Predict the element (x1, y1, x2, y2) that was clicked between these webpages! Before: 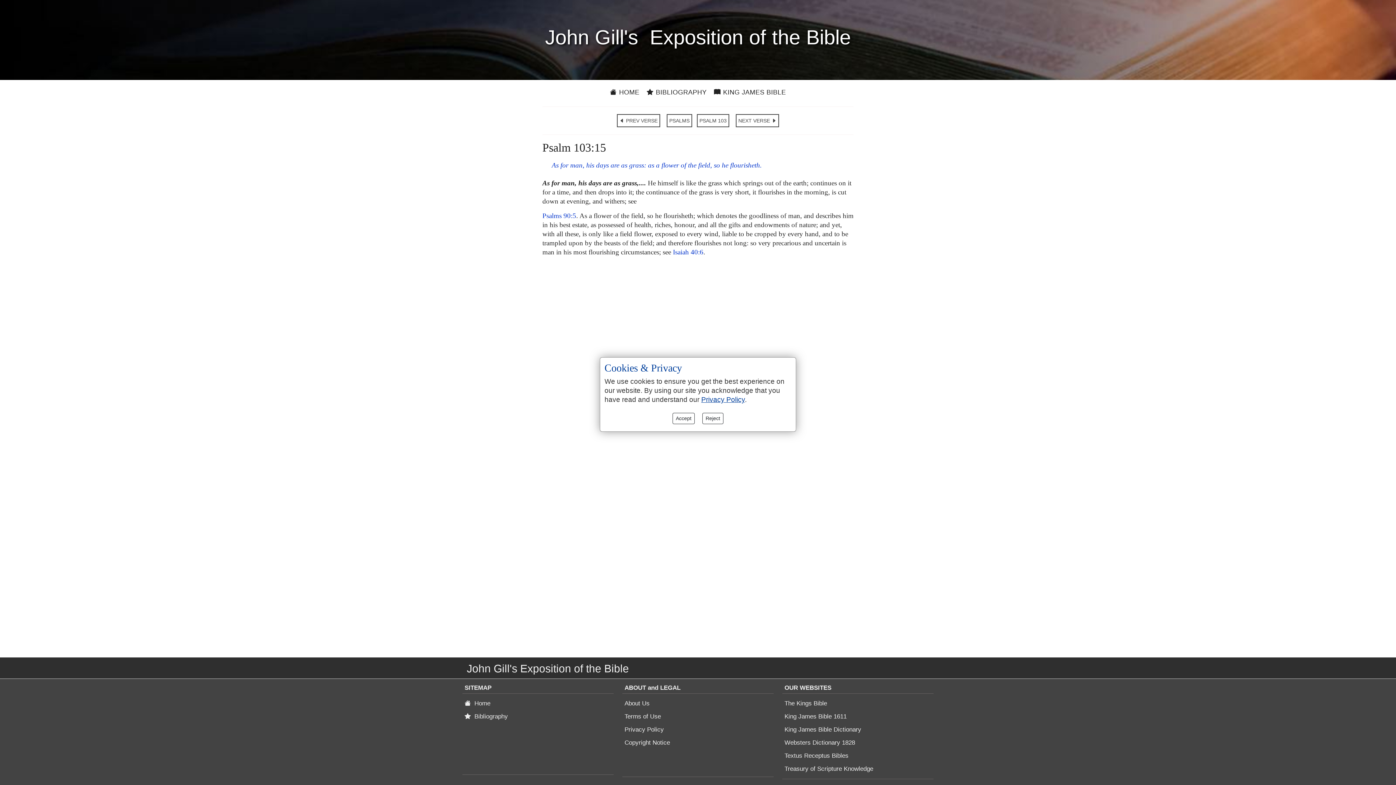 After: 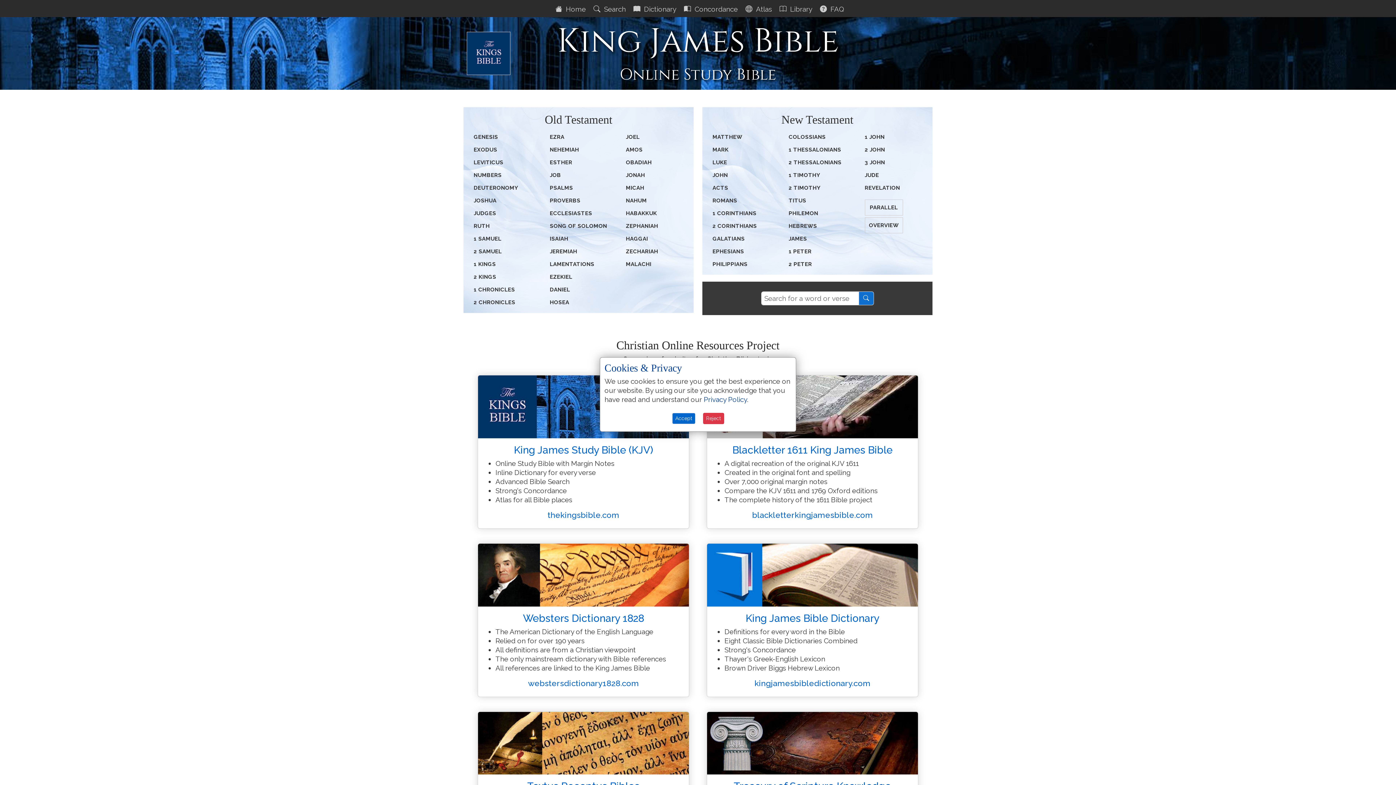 Action: label:  KING JAMES BIBLE bbox: (710, 85, 789, 98)